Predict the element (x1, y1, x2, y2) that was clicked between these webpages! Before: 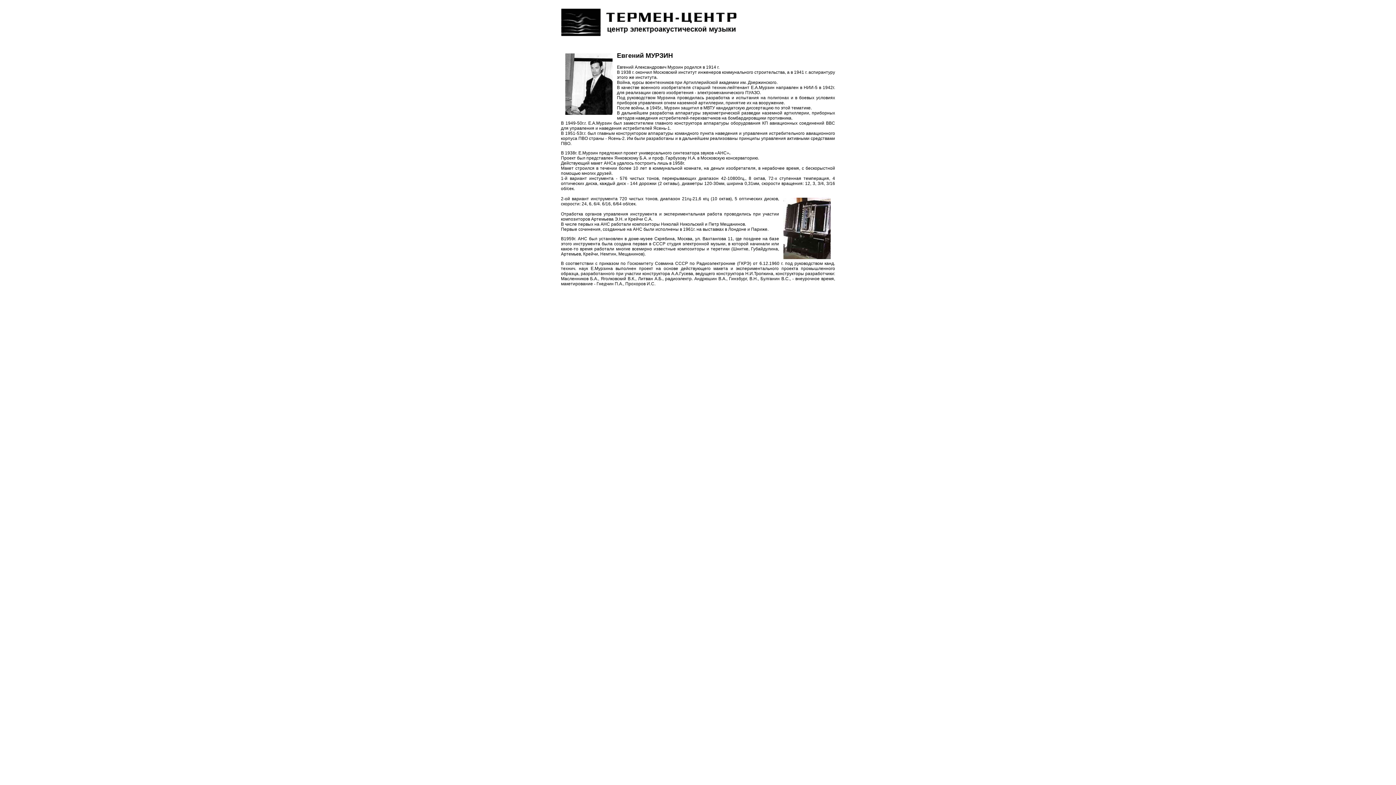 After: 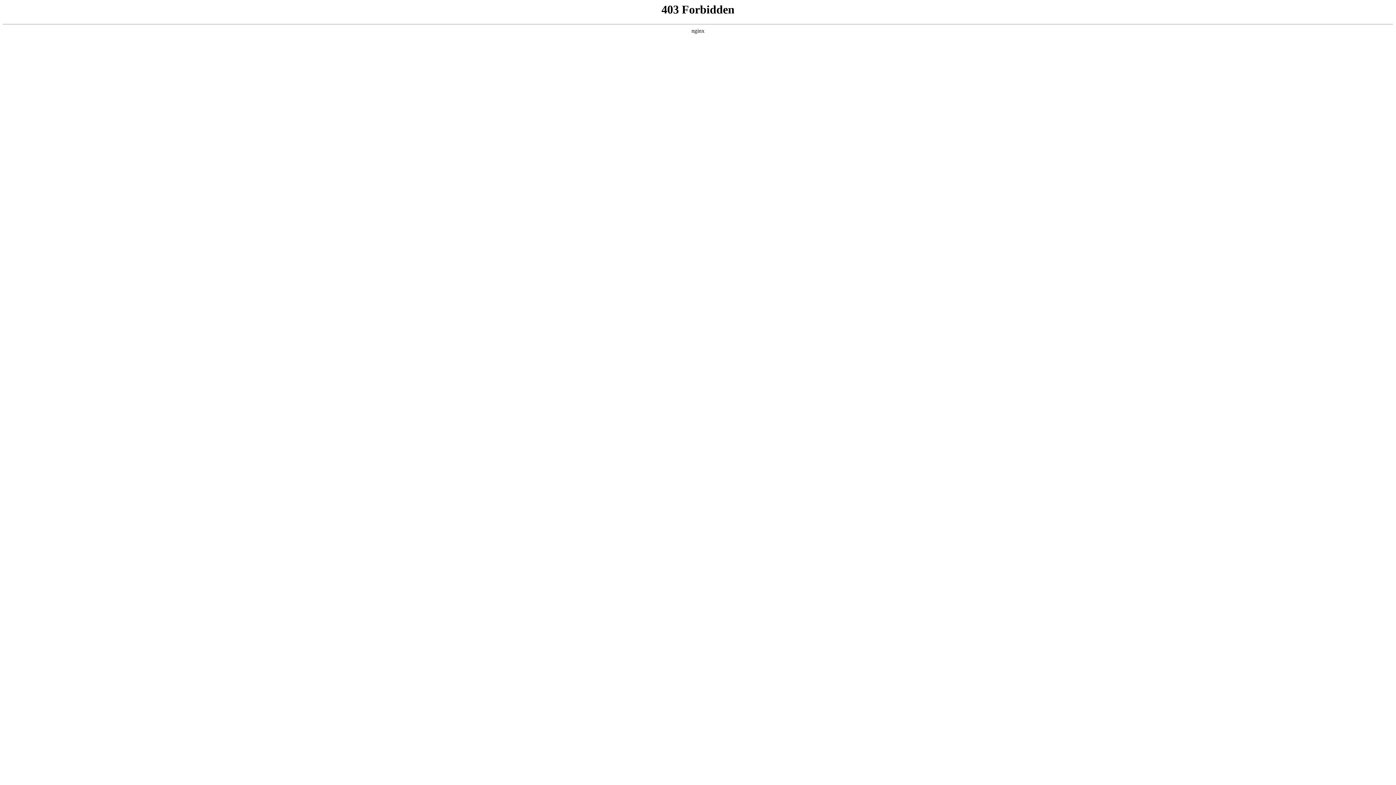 Action: bbox: (561, 32, 740, 37)